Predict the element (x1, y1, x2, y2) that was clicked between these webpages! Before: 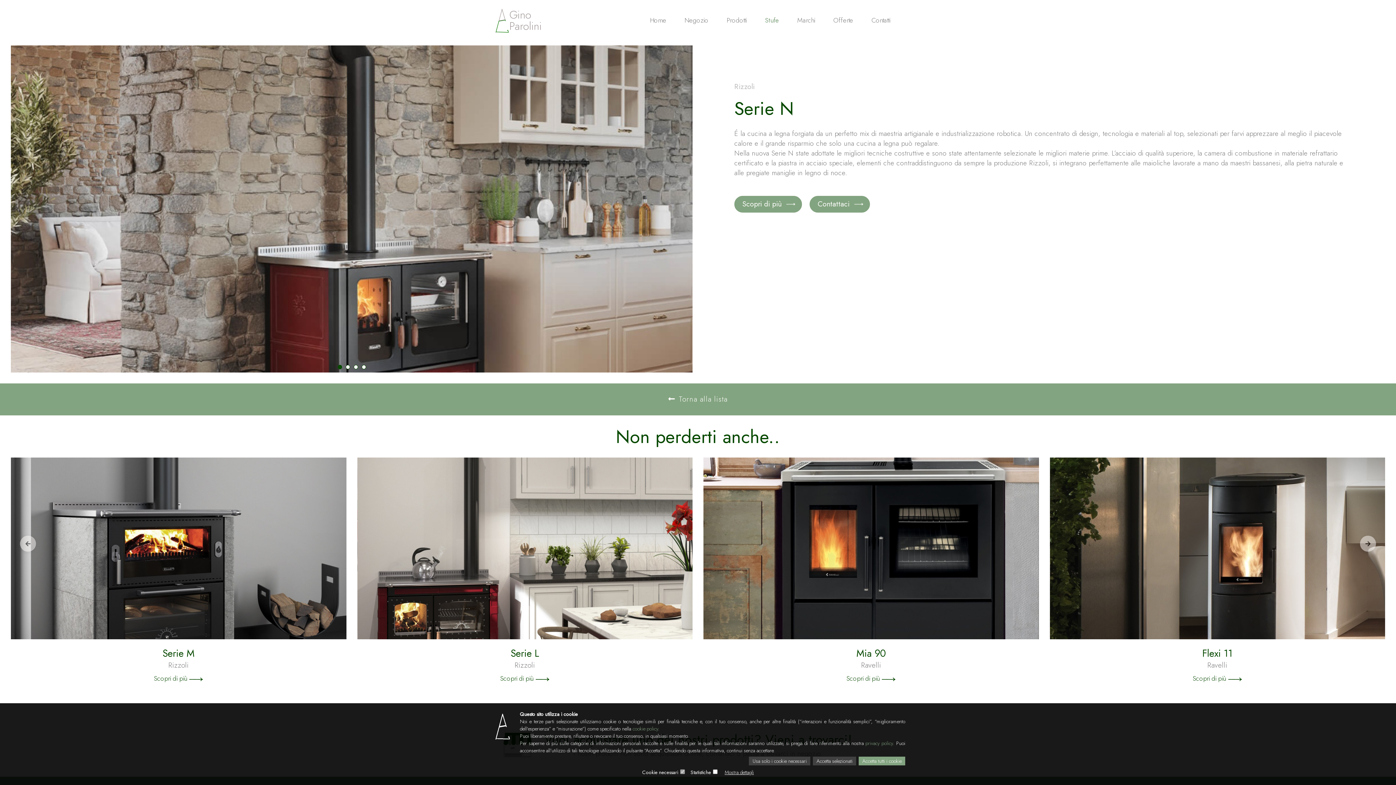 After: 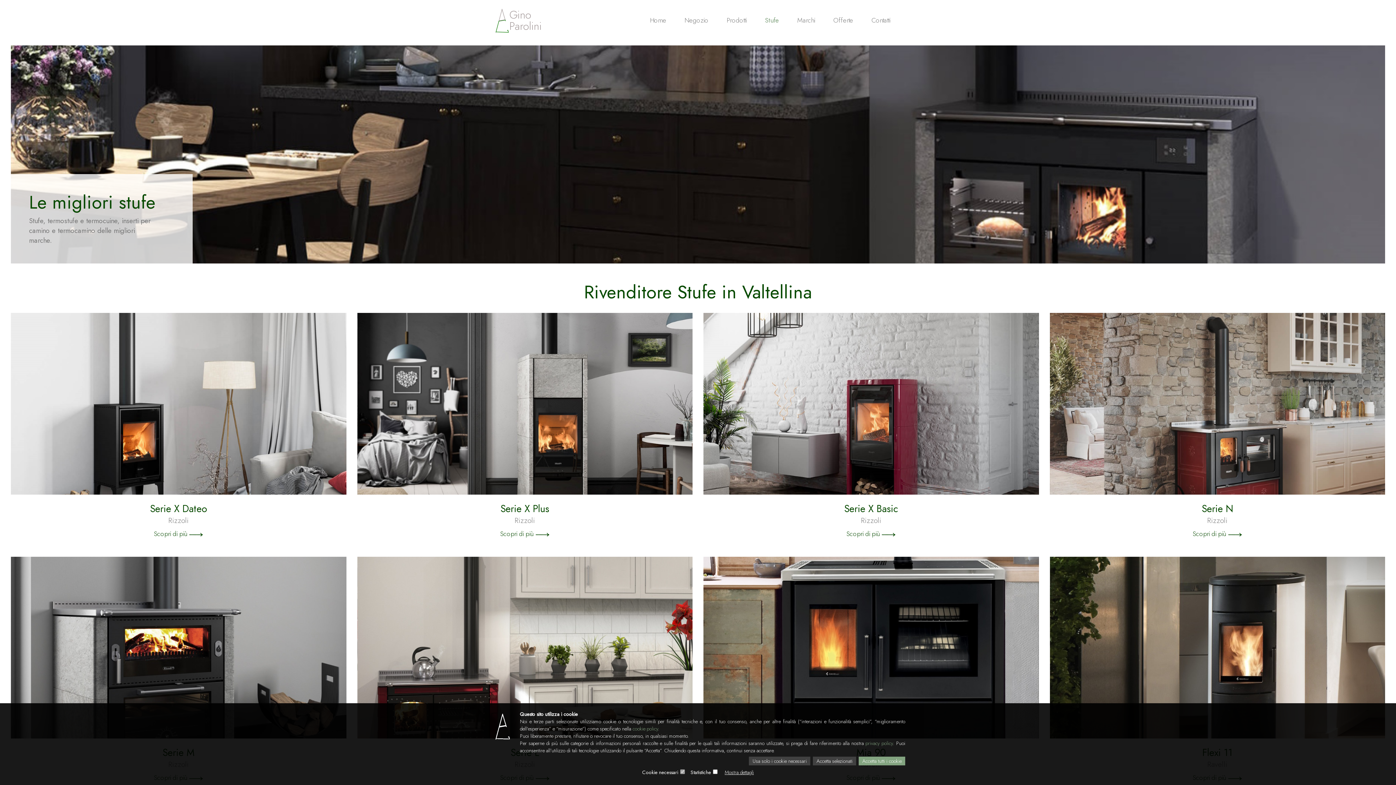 Action: bbox: (668, 394, 727, 404) label:  Torna alla lista